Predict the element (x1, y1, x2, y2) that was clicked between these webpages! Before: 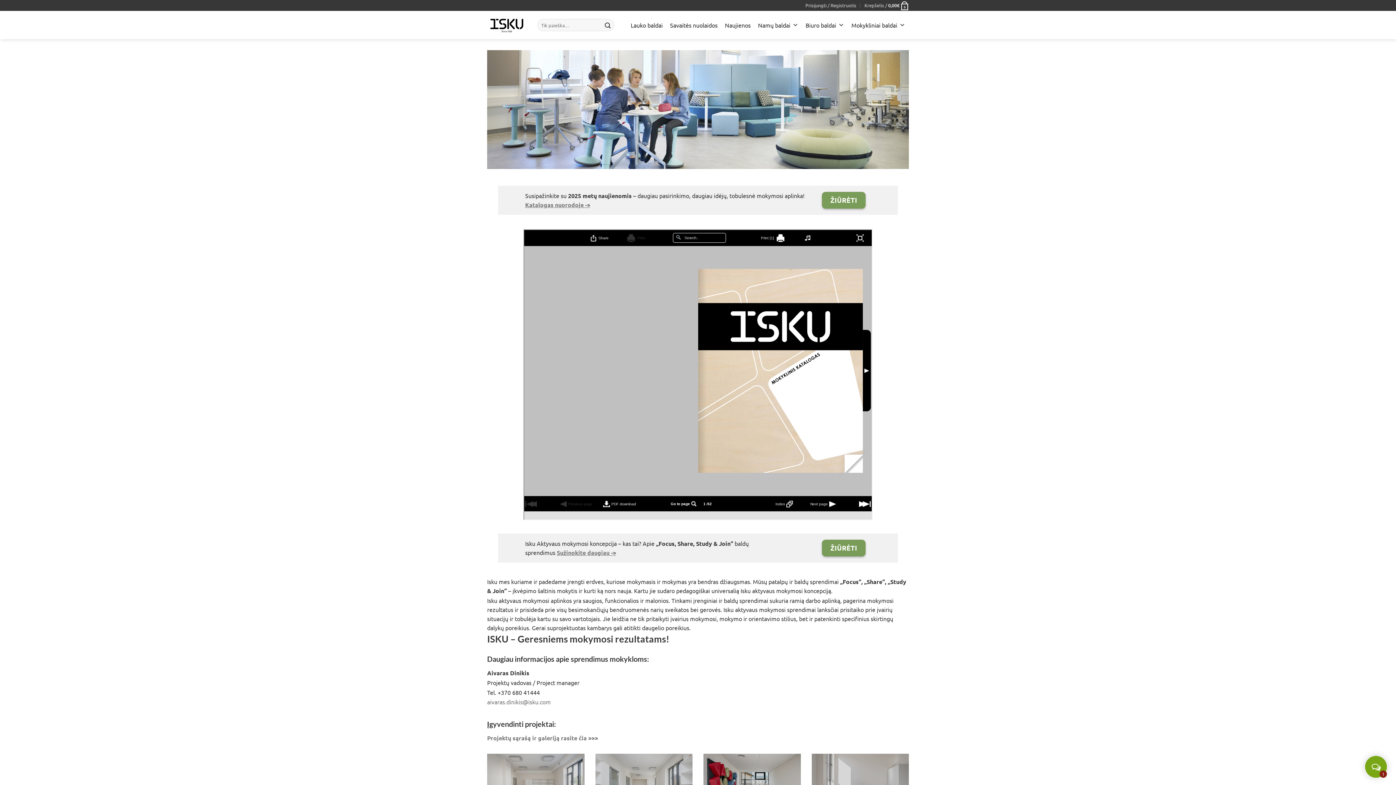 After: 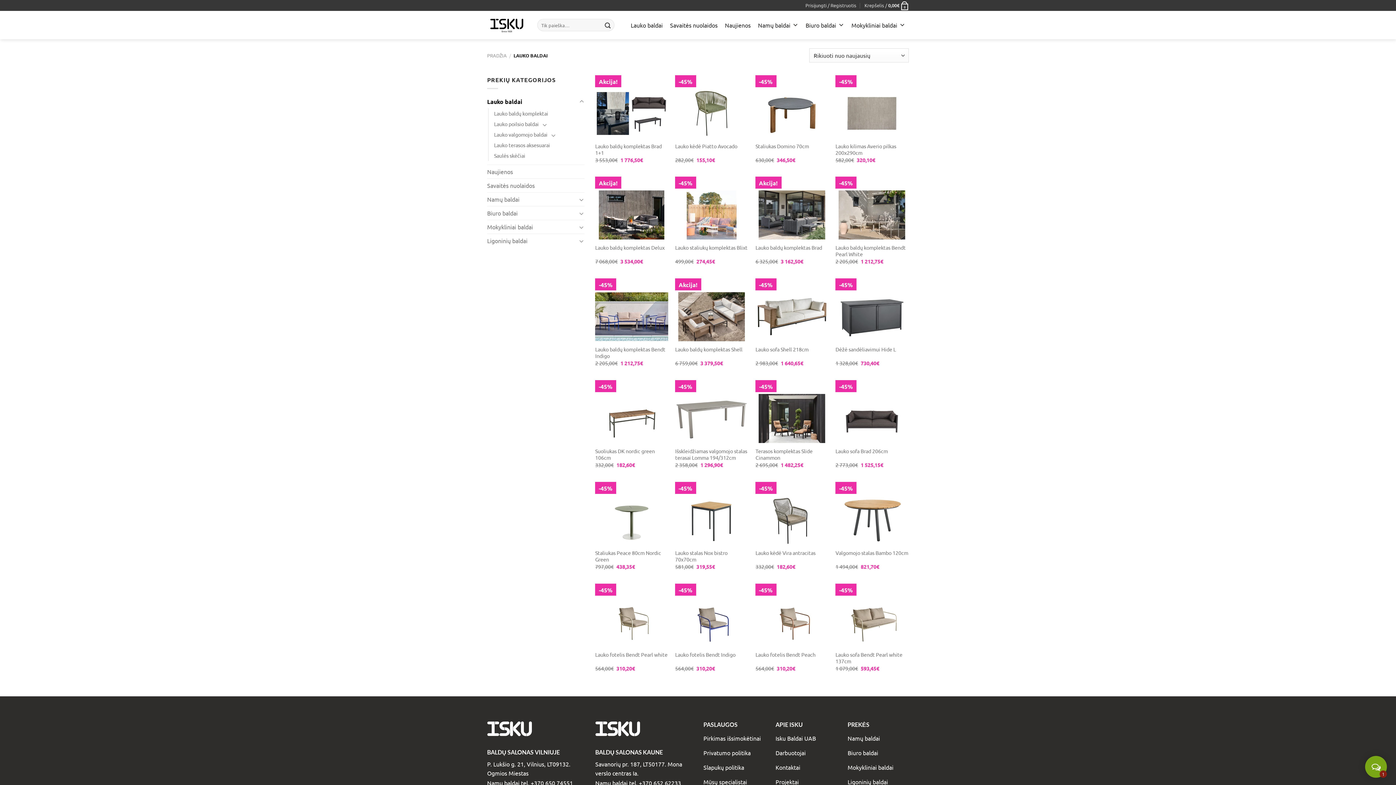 Action: bbox: (627, 17, 666, 32) label: Lauko baldai